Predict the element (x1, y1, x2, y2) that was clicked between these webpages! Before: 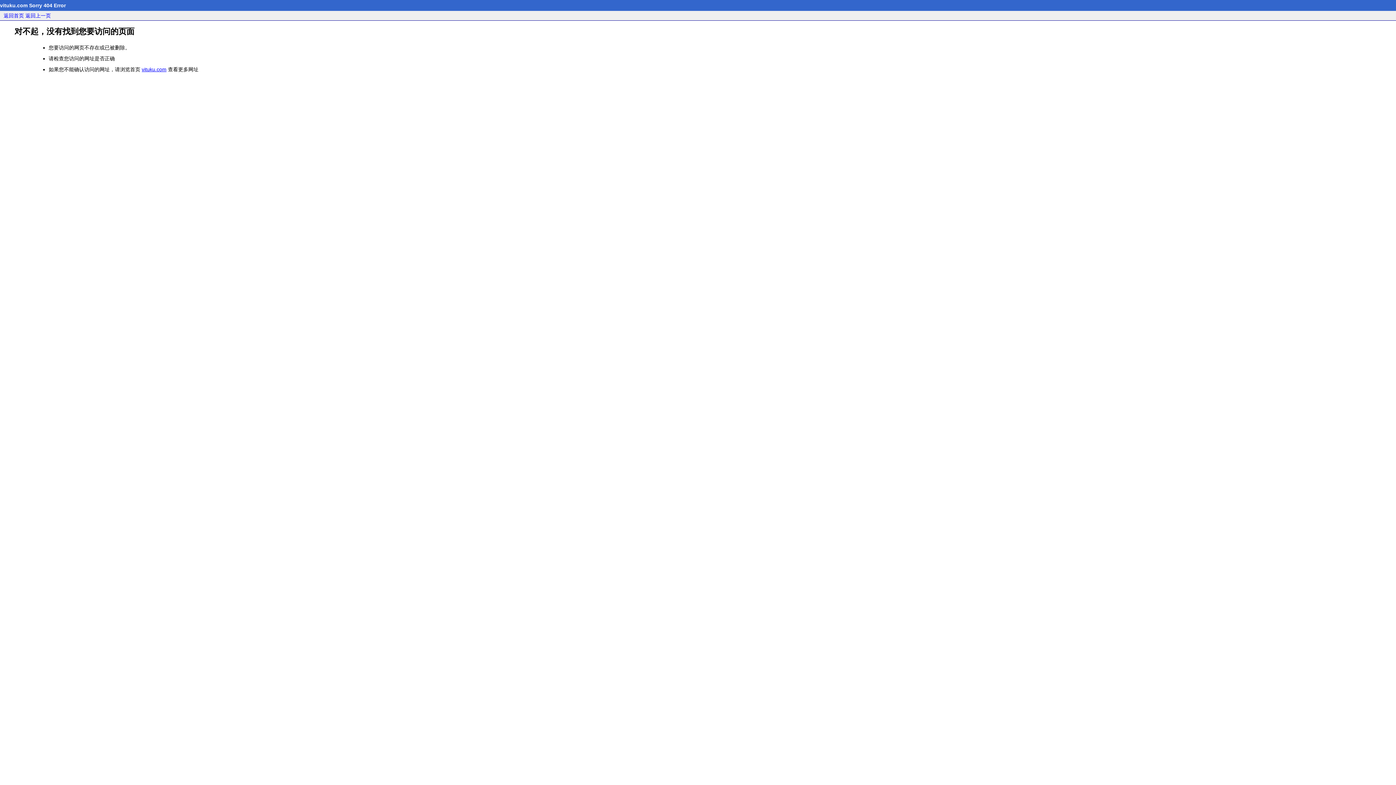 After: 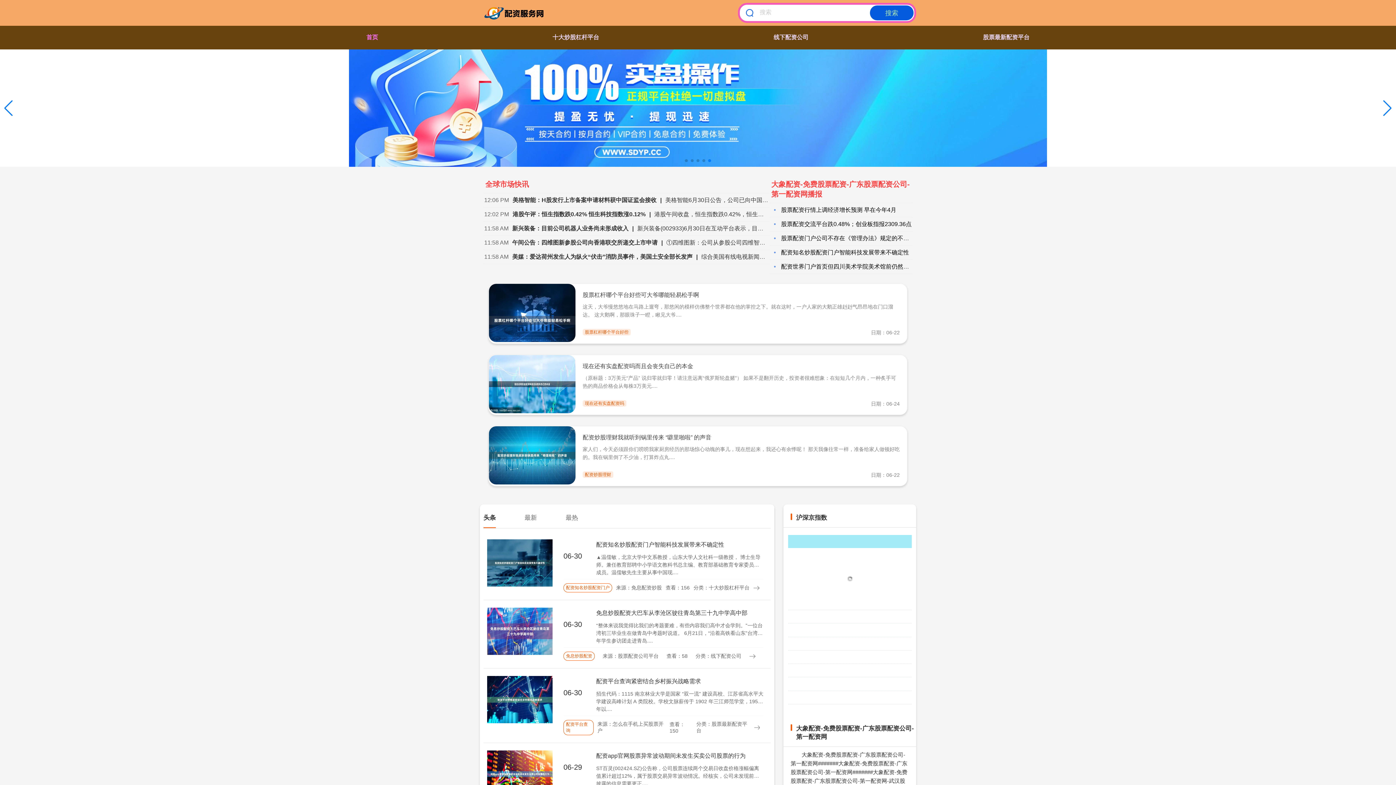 Action: label: 返回首页 bbox: (3, 12, 24, 18)